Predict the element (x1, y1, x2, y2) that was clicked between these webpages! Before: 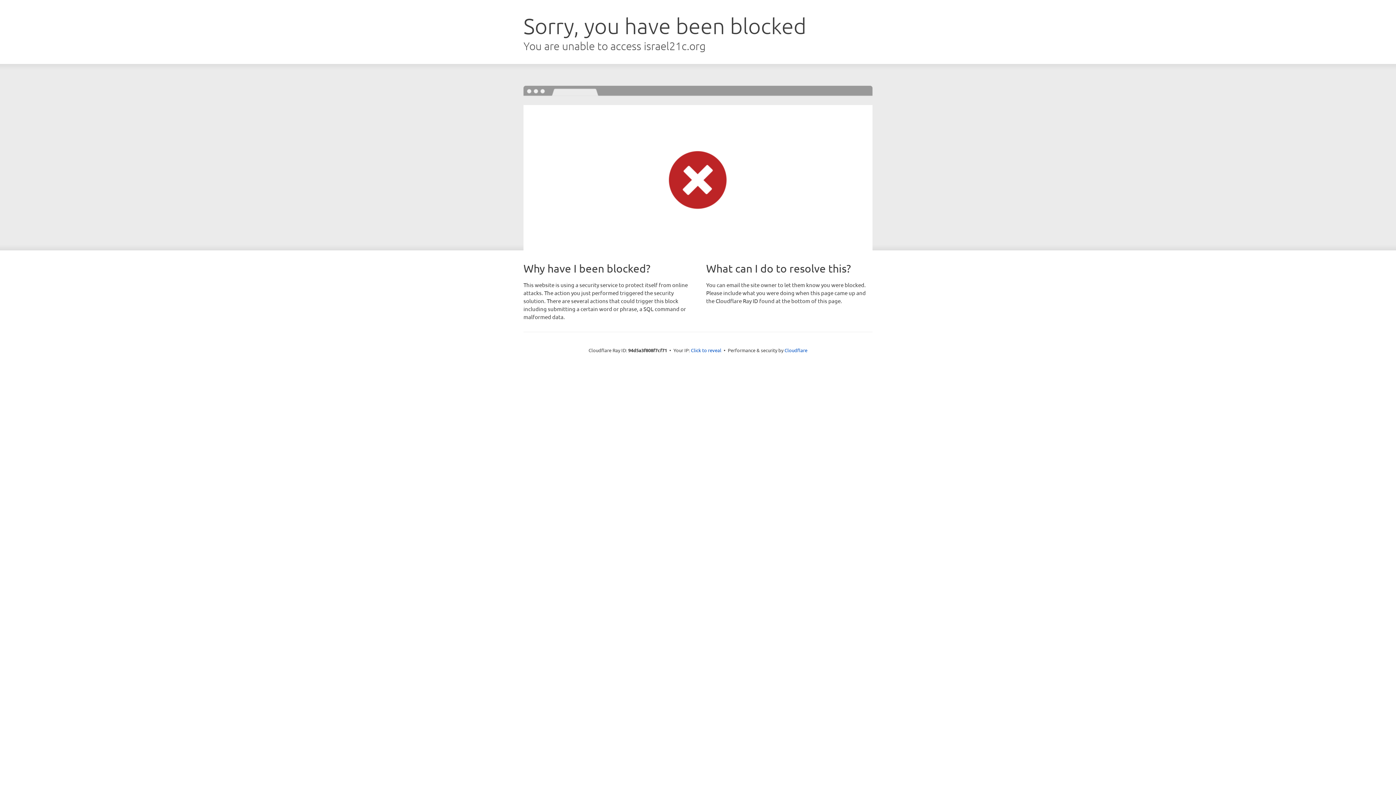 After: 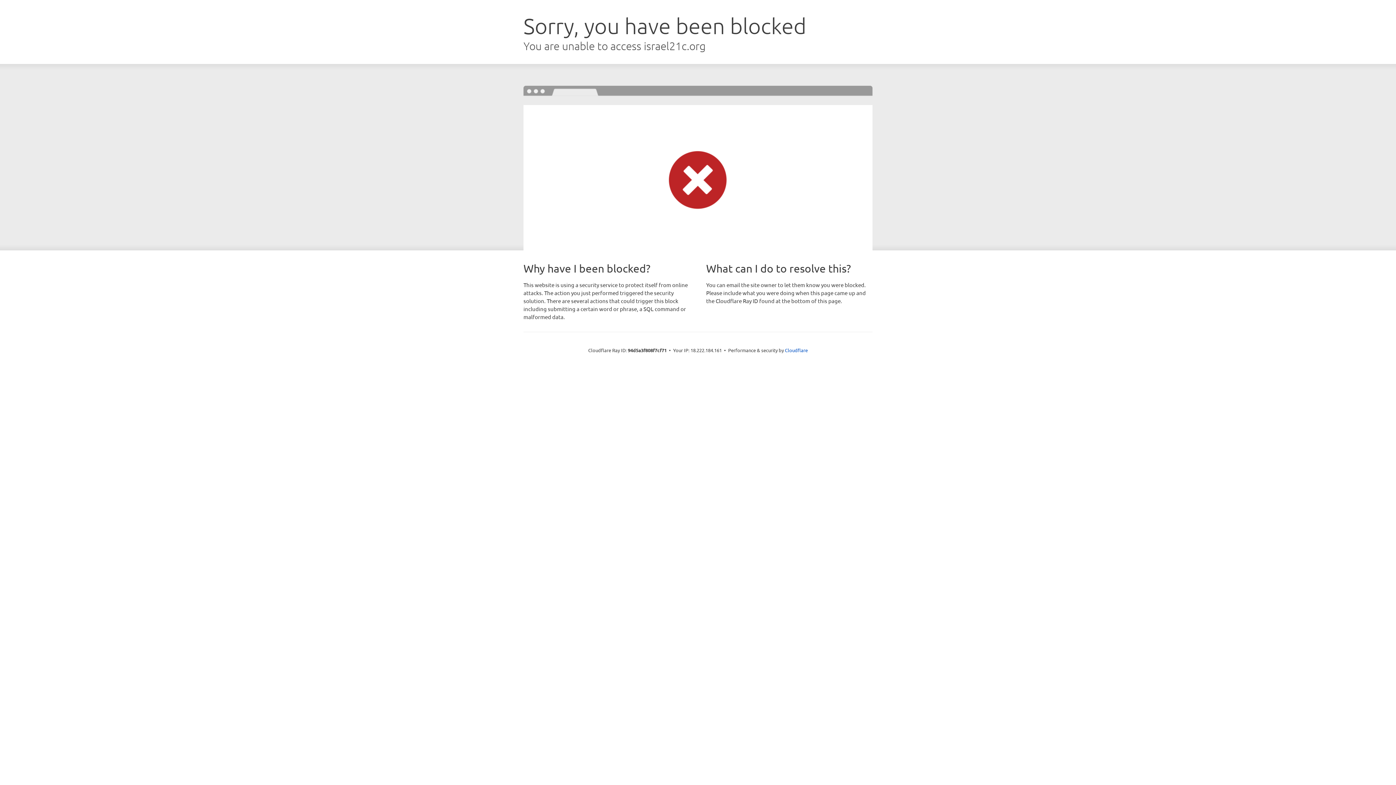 Action: bbox: (691, 346, 721, 353) label: Click to reveal